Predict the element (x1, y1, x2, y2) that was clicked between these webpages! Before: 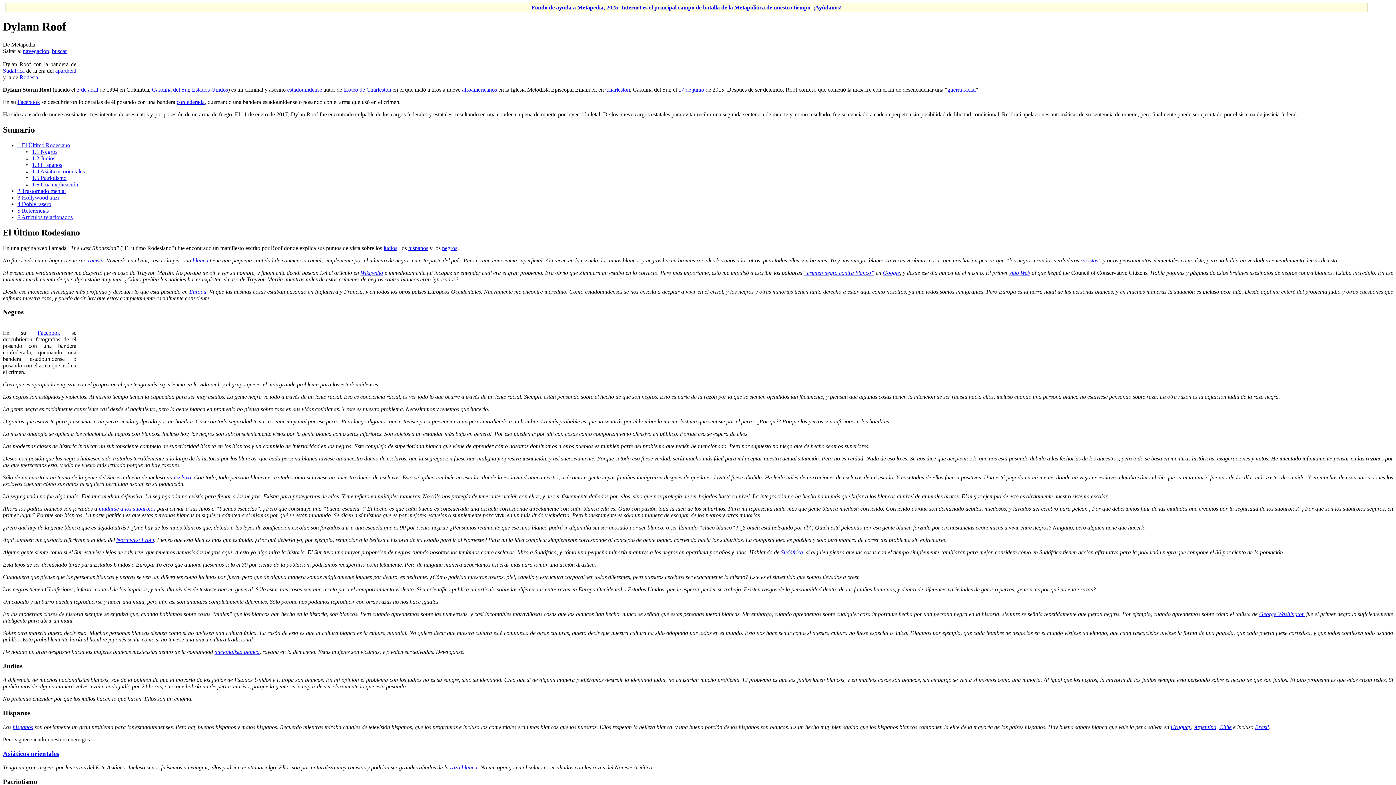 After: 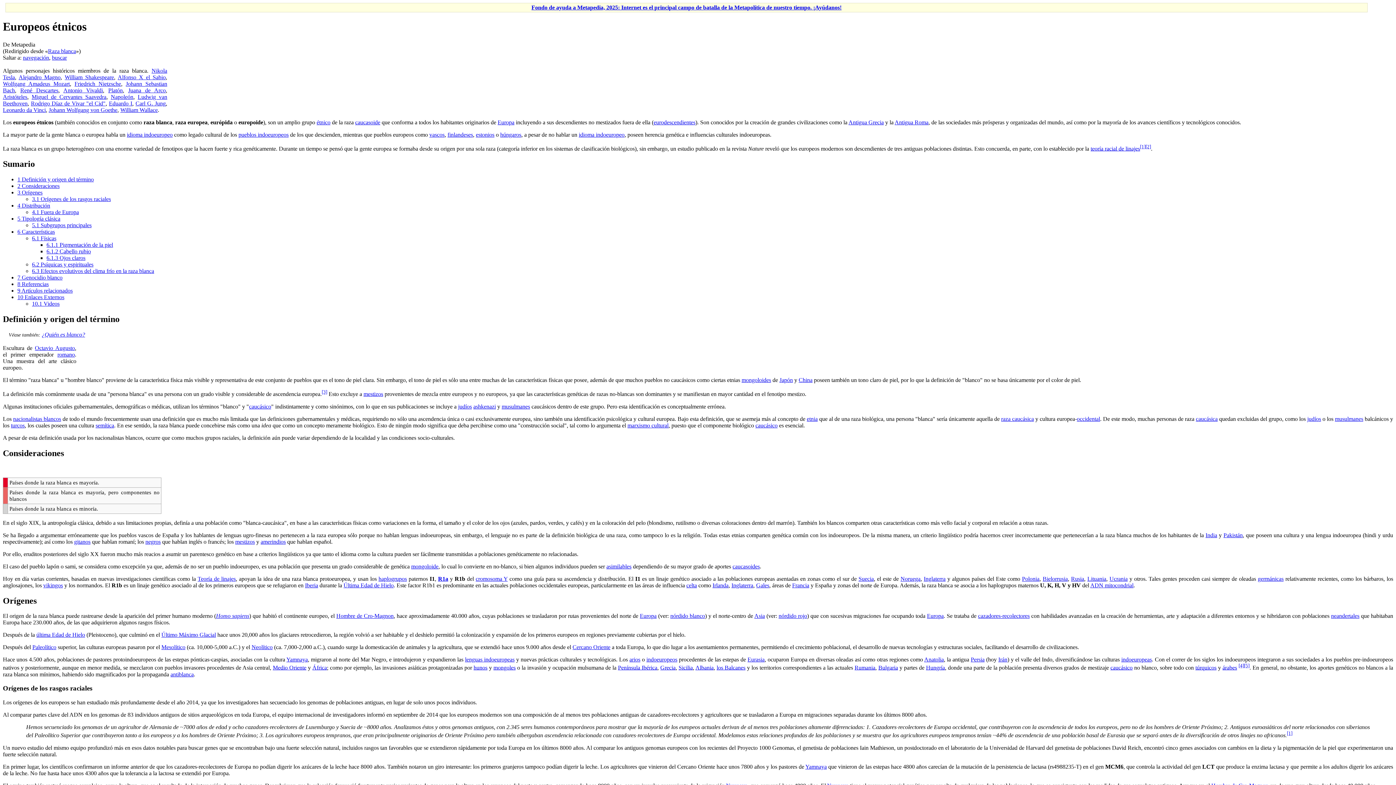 Action: bbox: (192, 257, 208, 263) label: blanca